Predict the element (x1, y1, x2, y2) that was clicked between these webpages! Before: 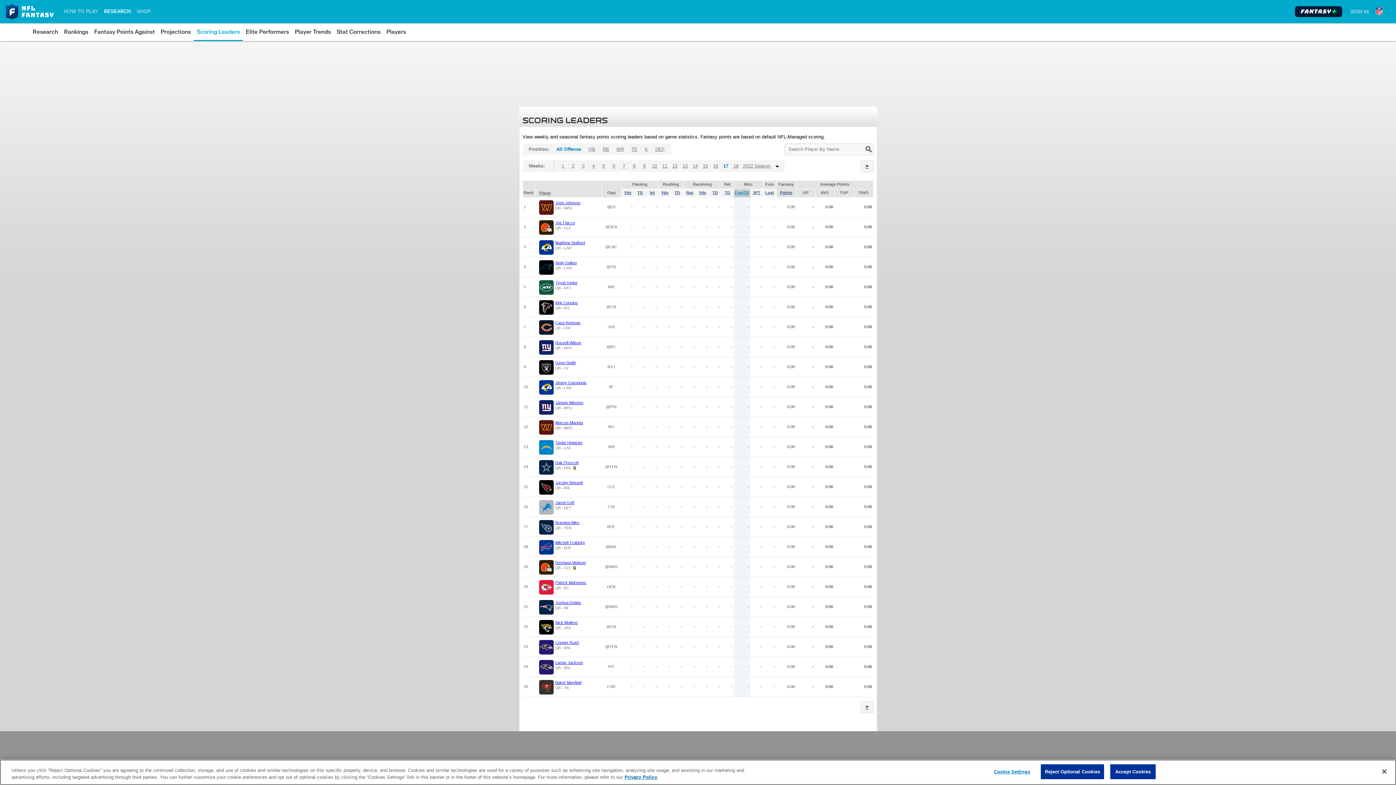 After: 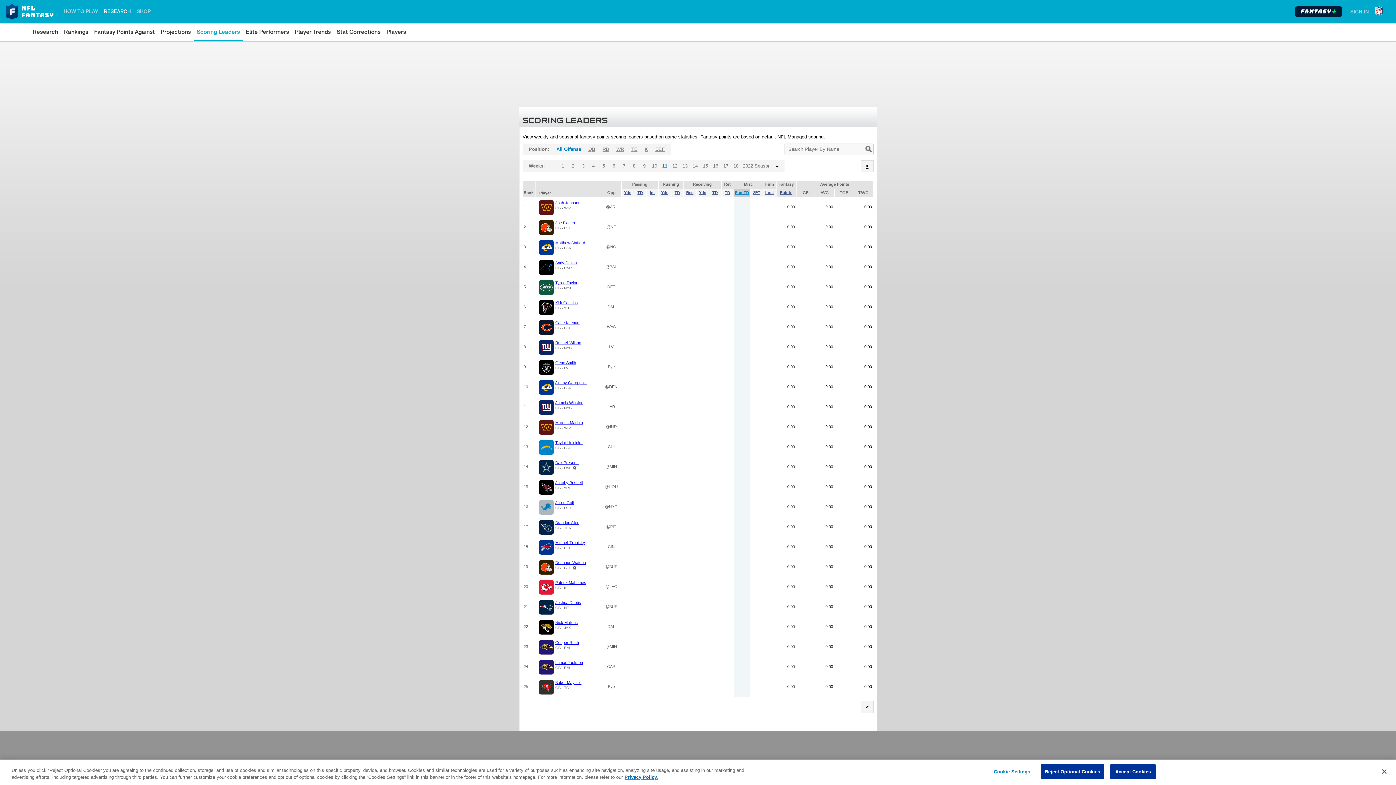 Action: label: 11 bbox: (659, 160, 670, 172)